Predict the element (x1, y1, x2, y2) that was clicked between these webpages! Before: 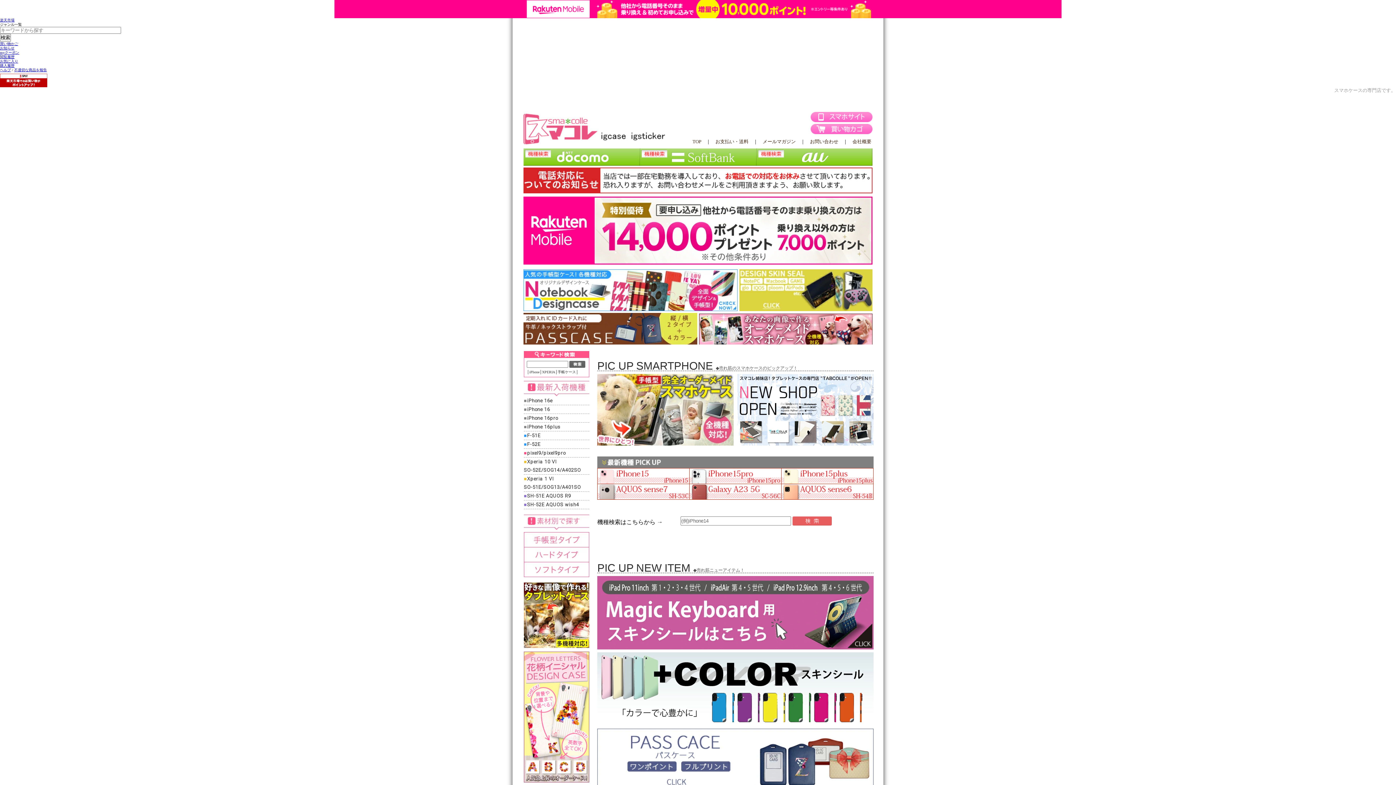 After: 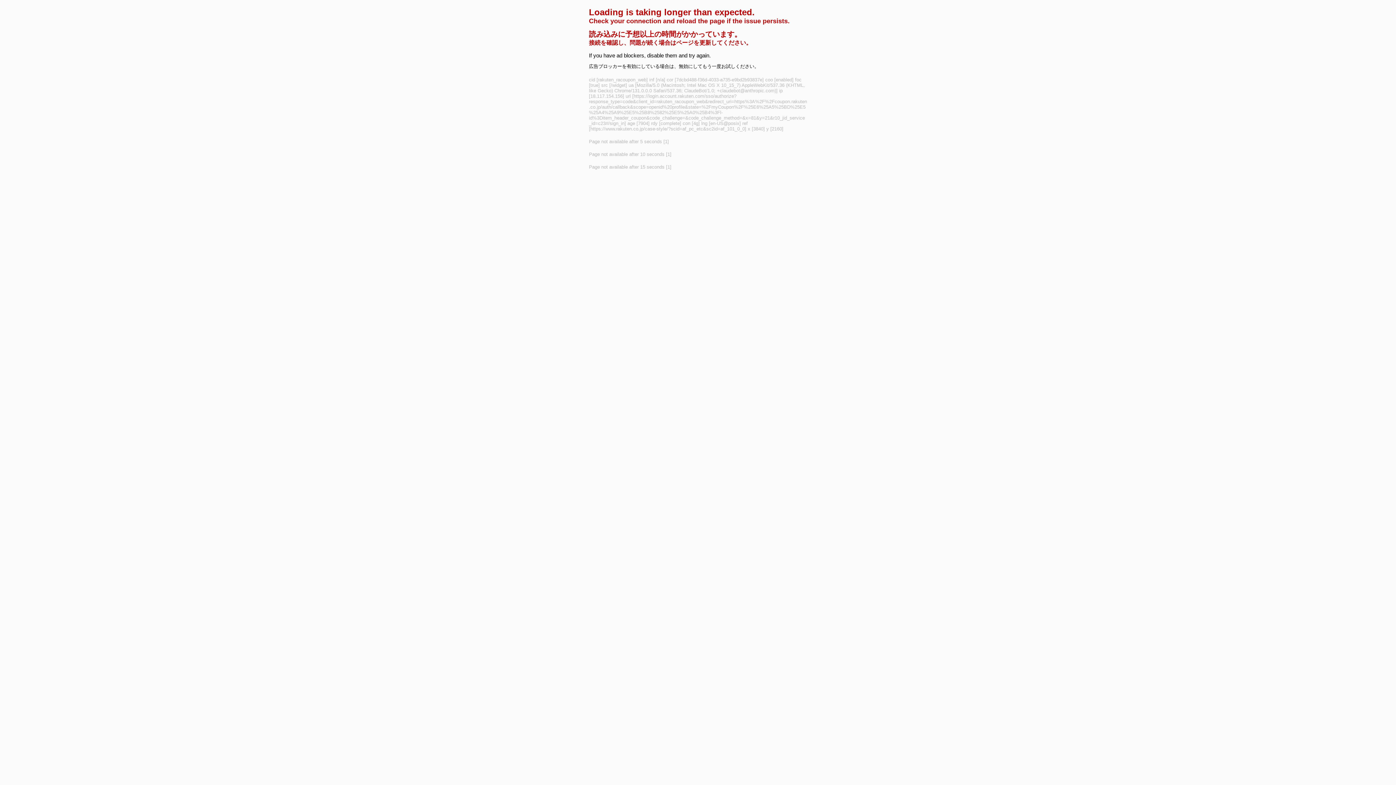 Action: bbox: (0, 50, 19, 54) label: myクーポン